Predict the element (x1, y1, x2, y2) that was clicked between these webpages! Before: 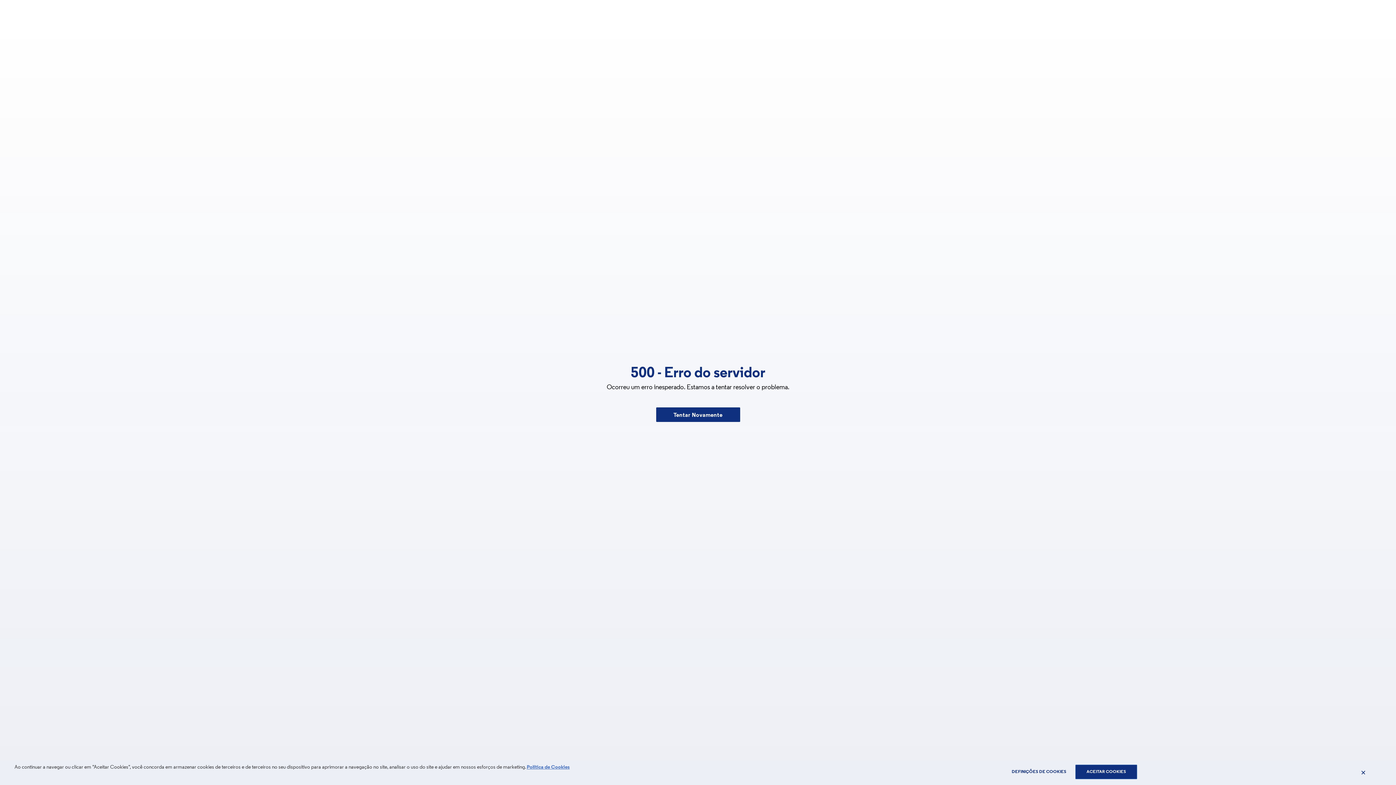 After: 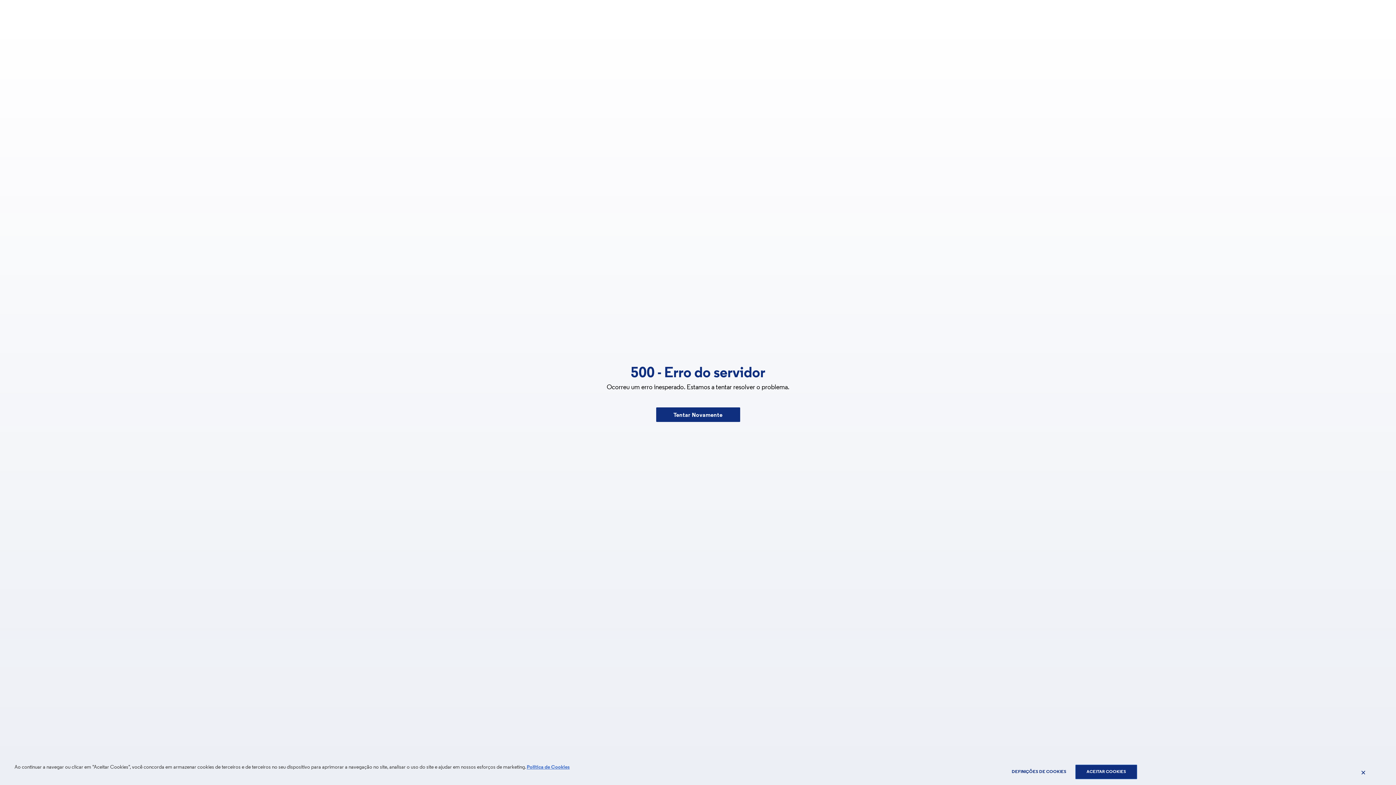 Action: bbox: (526, 765, 569, 770) label: Política de Cookies